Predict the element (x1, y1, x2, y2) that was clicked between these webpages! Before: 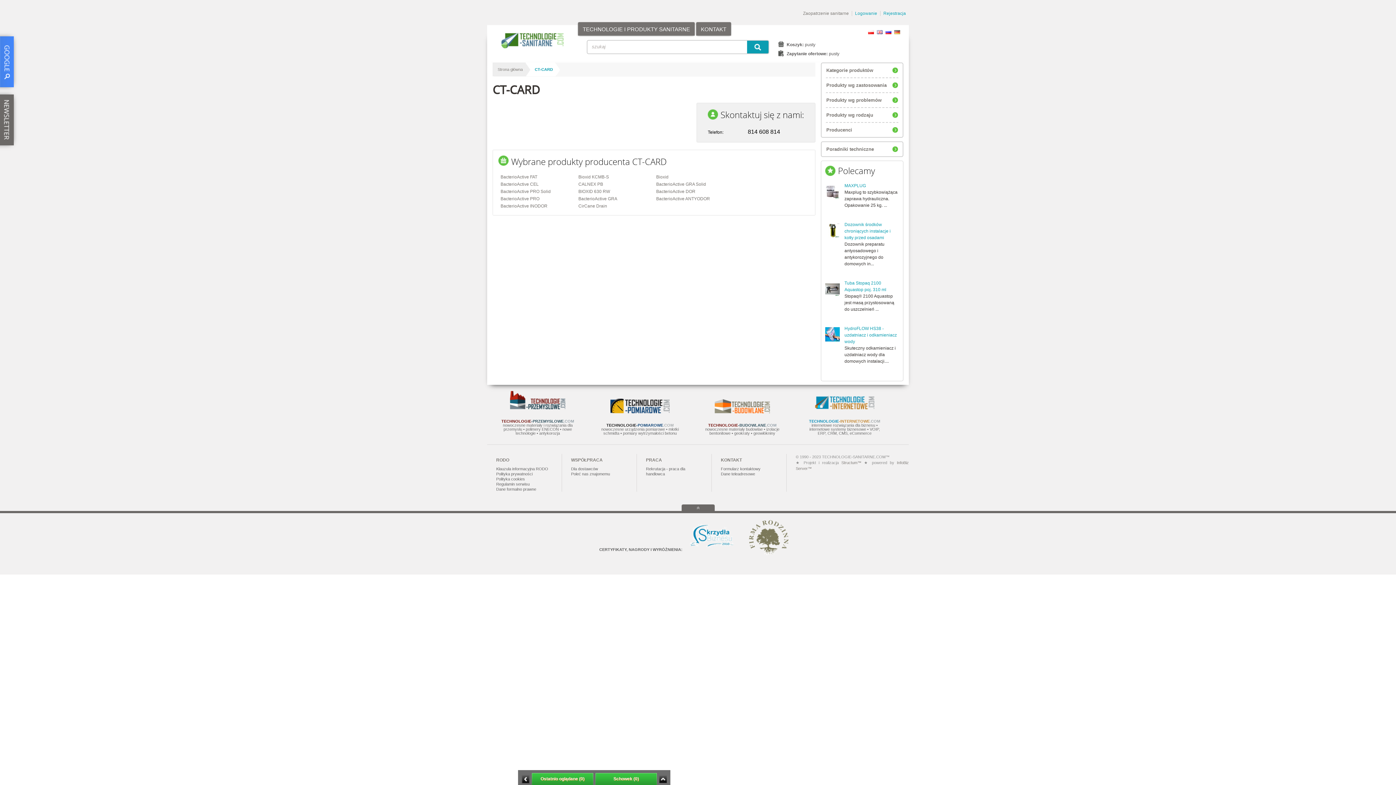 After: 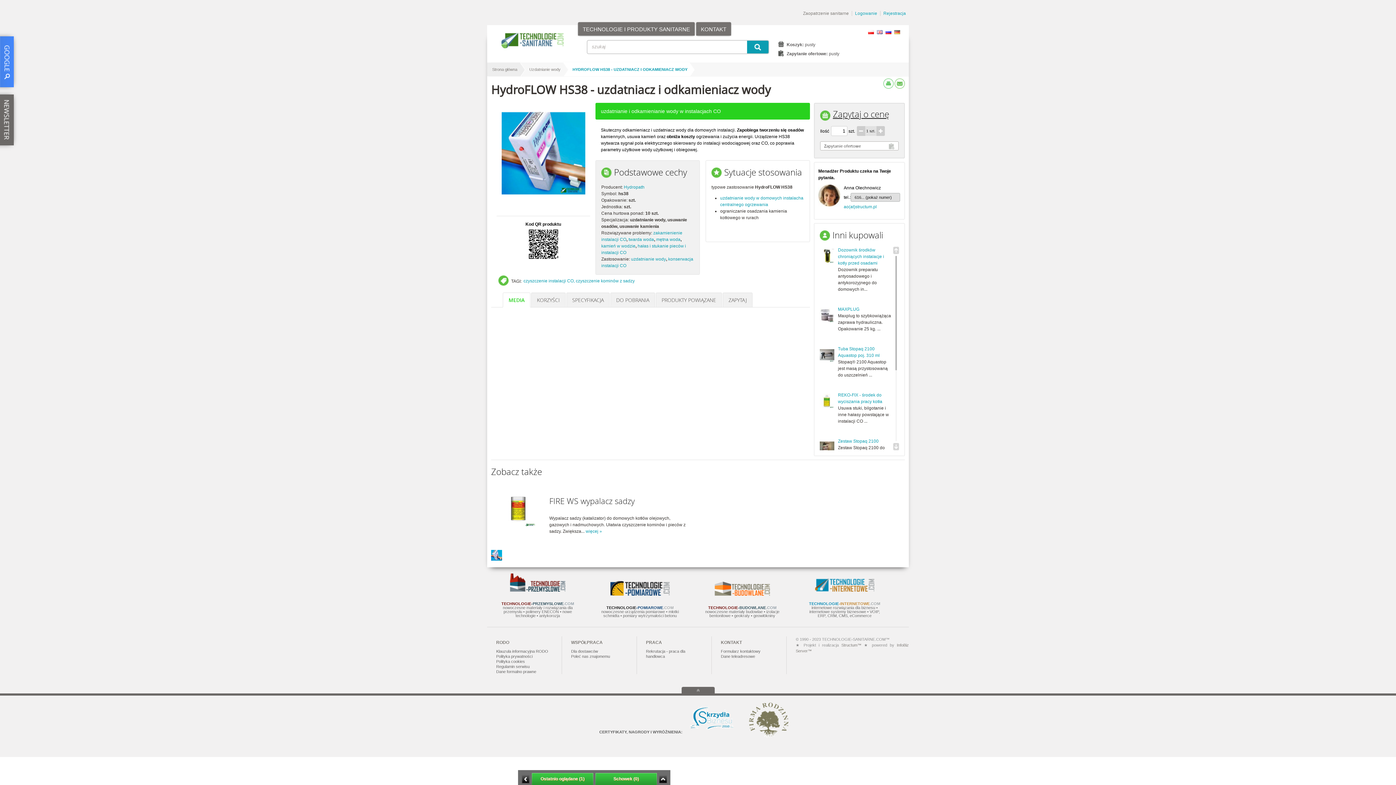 Action: label: HydroFLOW HS38 - uzdatniacz i odkamieniacz wody bbox: (844, 326, 897, 344)